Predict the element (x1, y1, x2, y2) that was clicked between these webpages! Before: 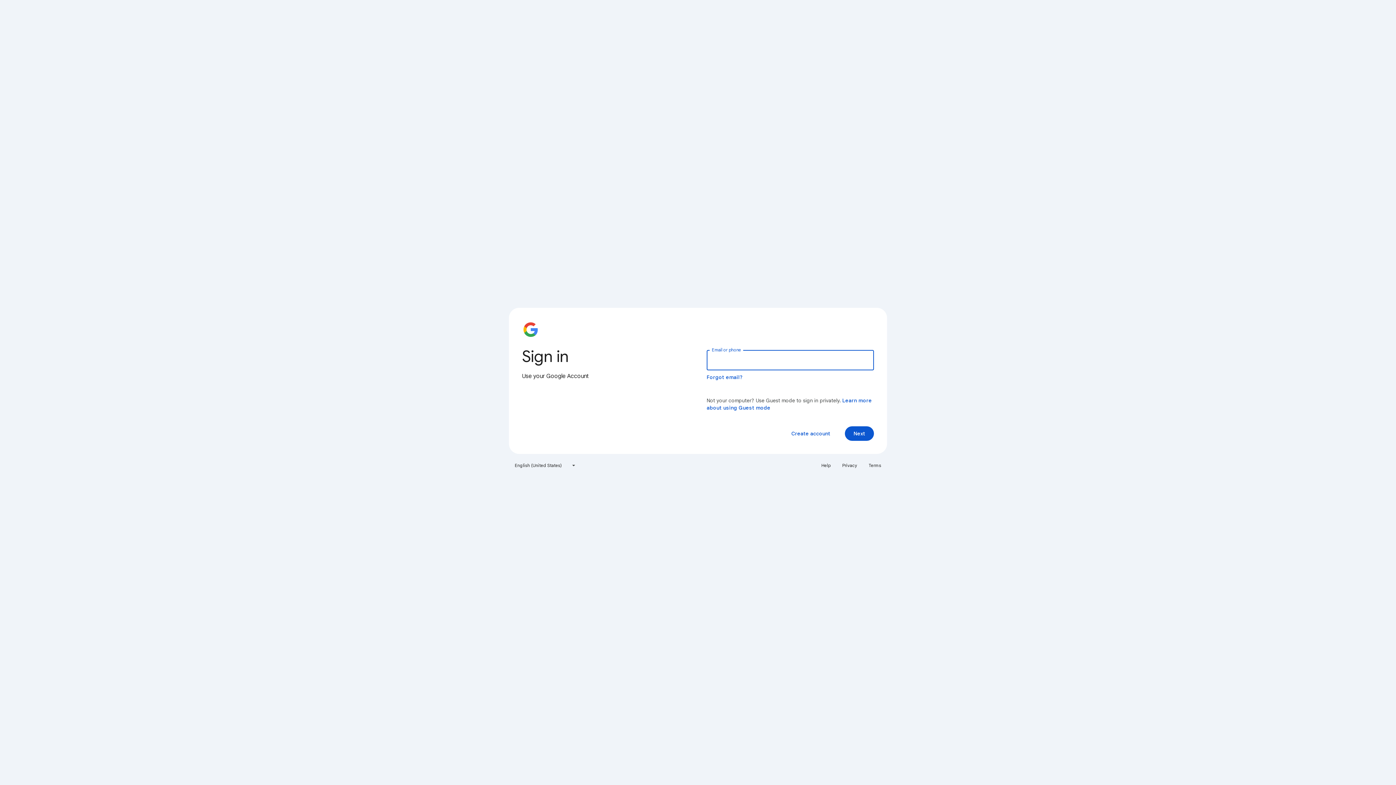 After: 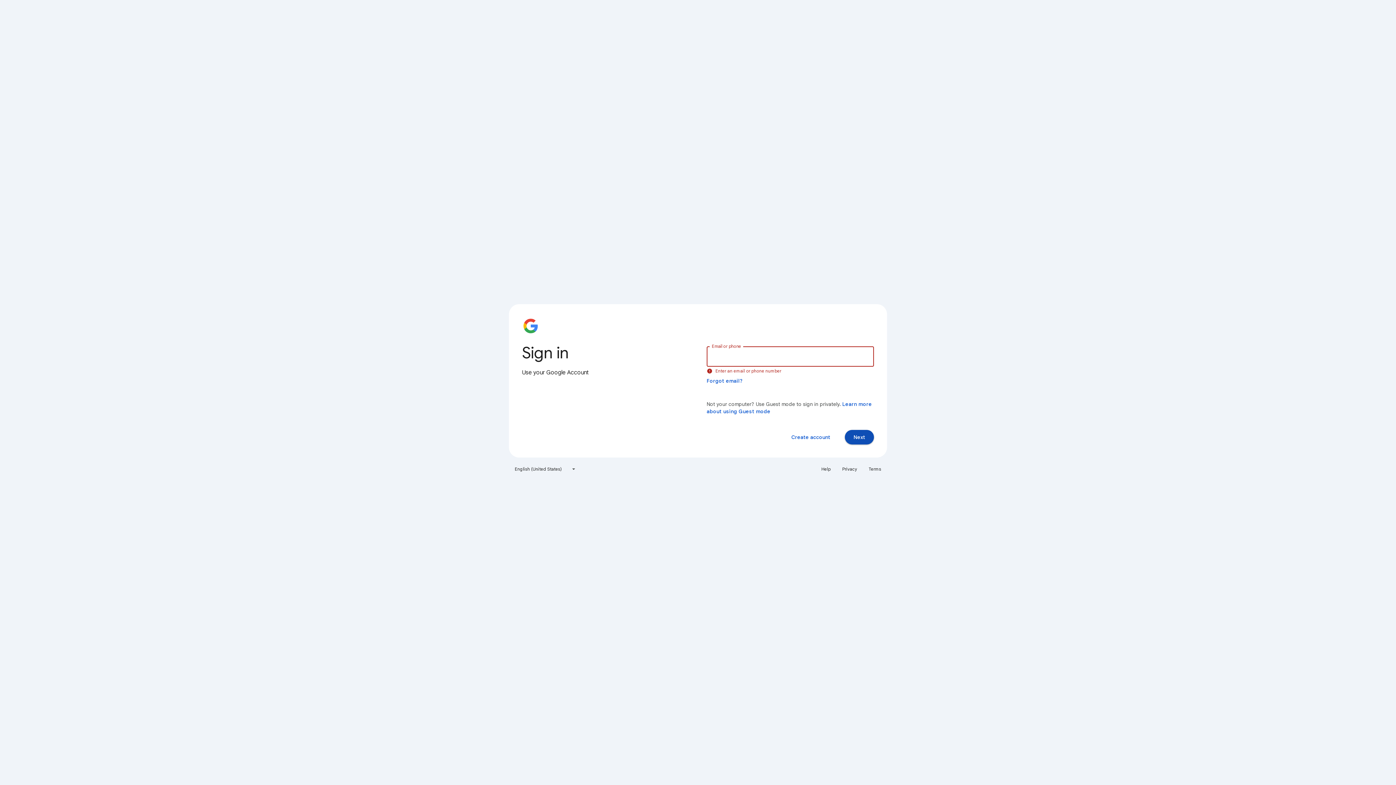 Action: label: Next bbox: (845, 426, 874, 441)